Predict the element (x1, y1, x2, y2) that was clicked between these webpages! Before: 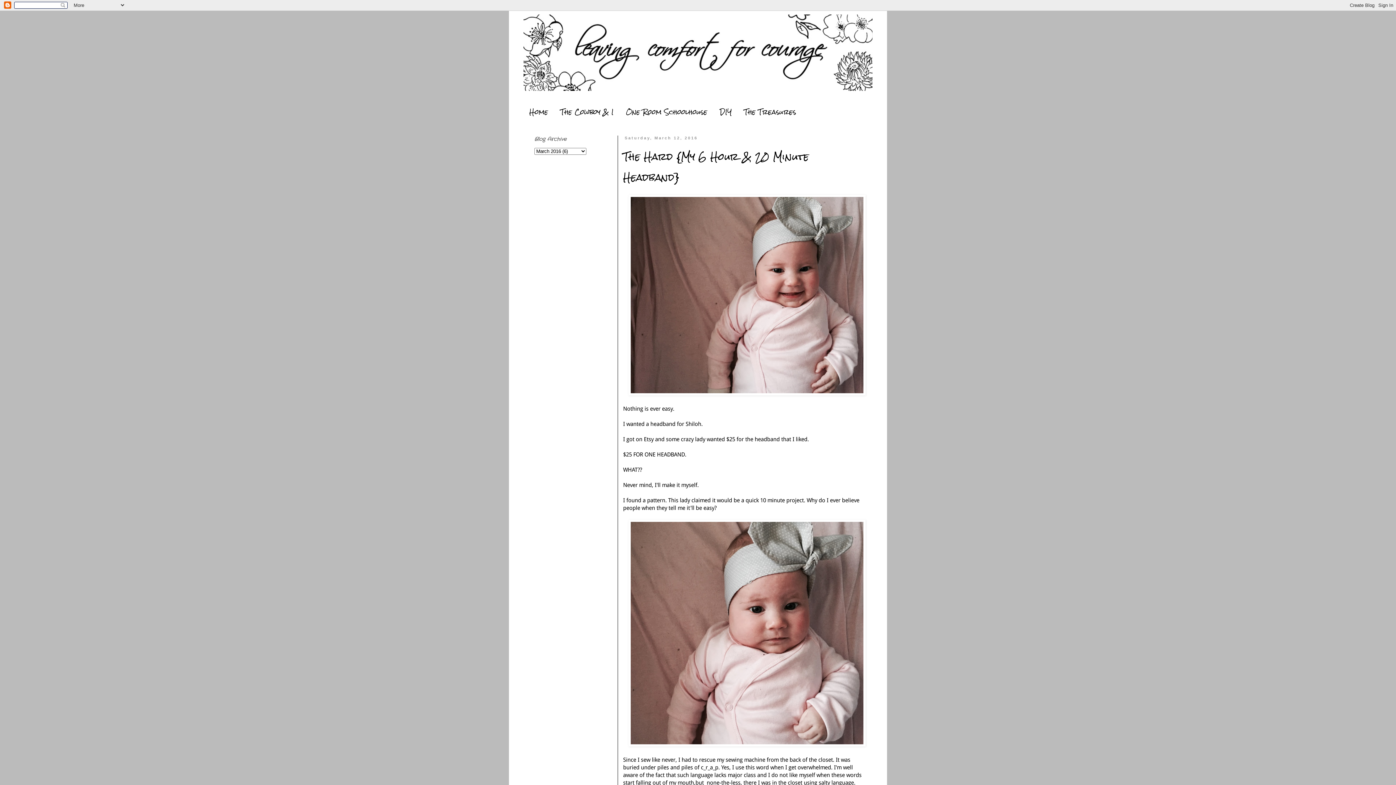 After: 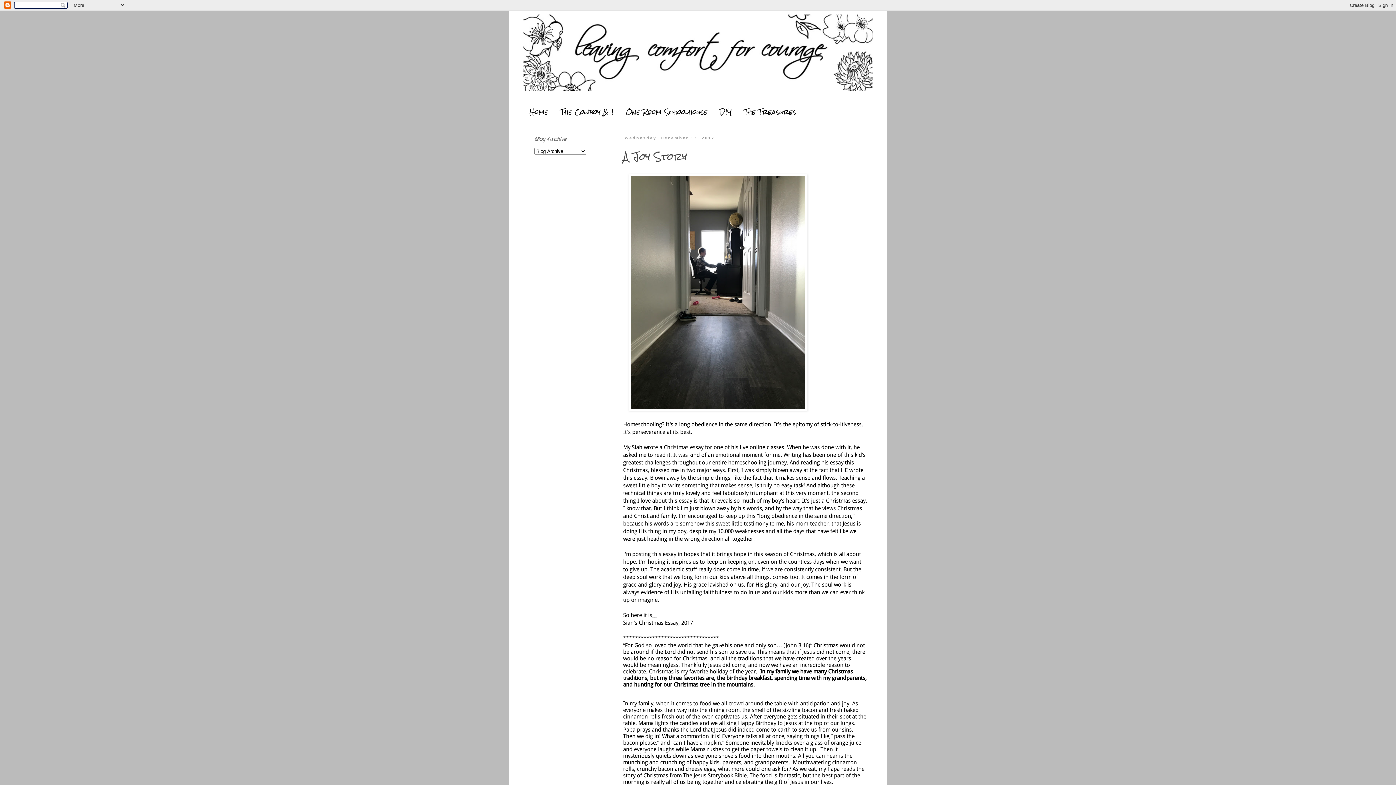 Action: bbox: (523, 14, 872, 90)